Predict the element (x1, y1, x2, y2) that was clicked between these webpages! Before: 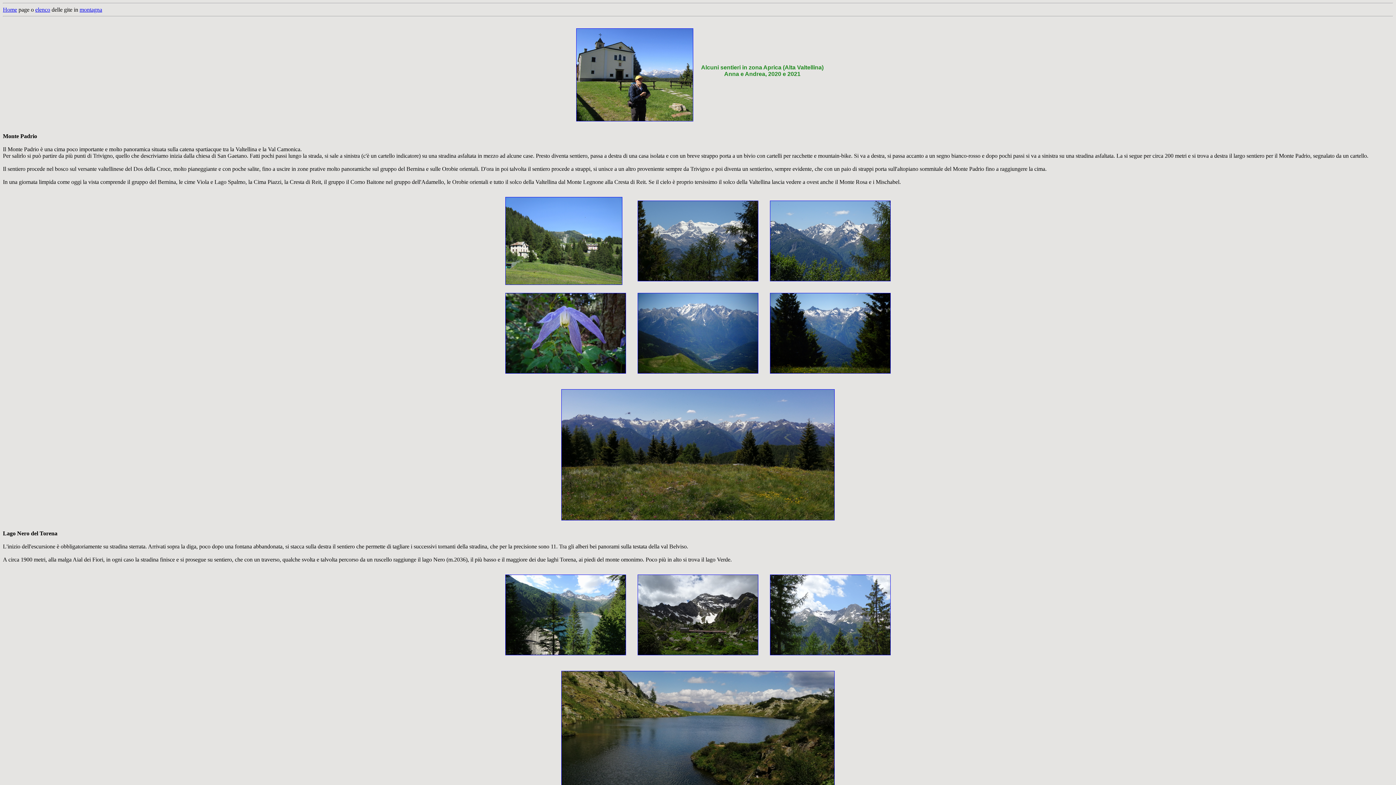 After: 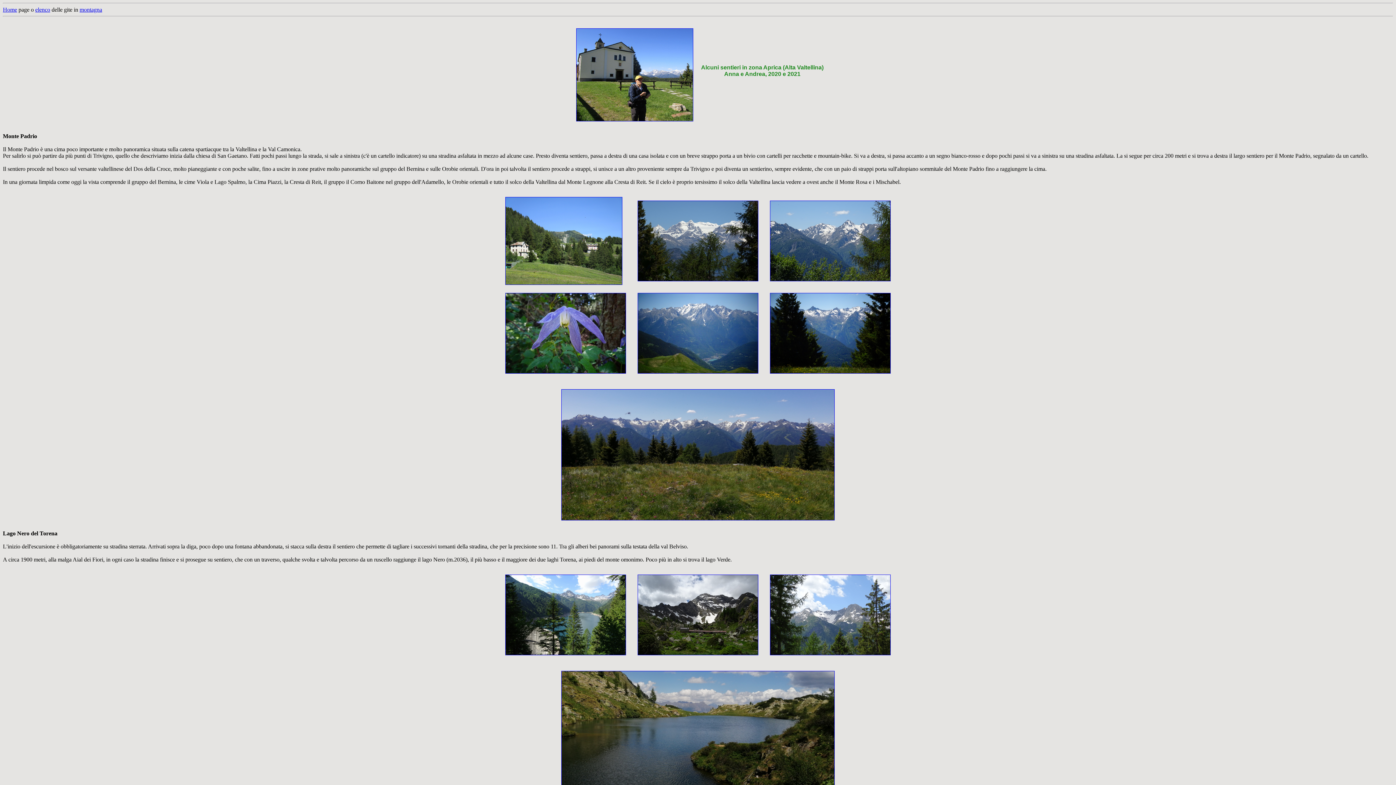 Action: label: Lago Nero del Torena bbox: (2, 530, 57, 536)